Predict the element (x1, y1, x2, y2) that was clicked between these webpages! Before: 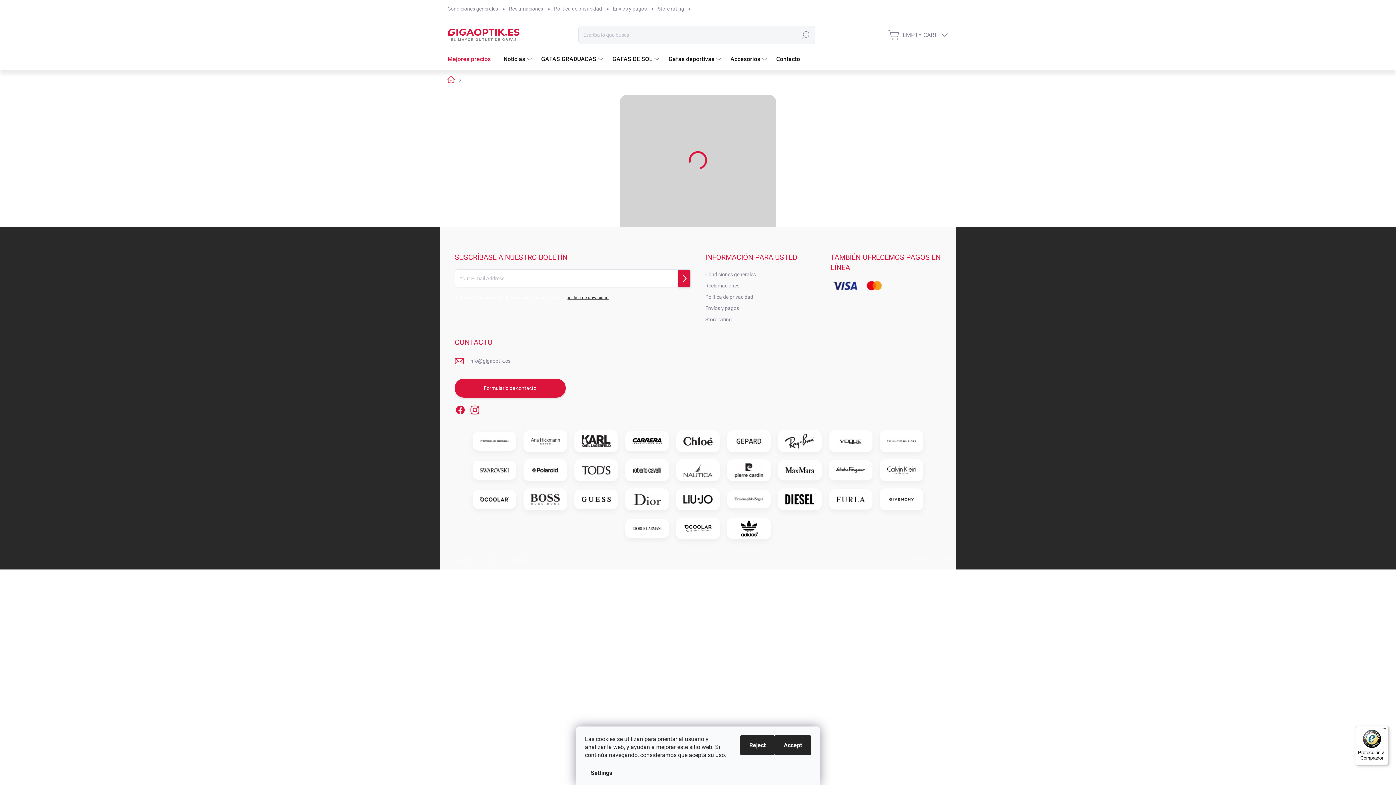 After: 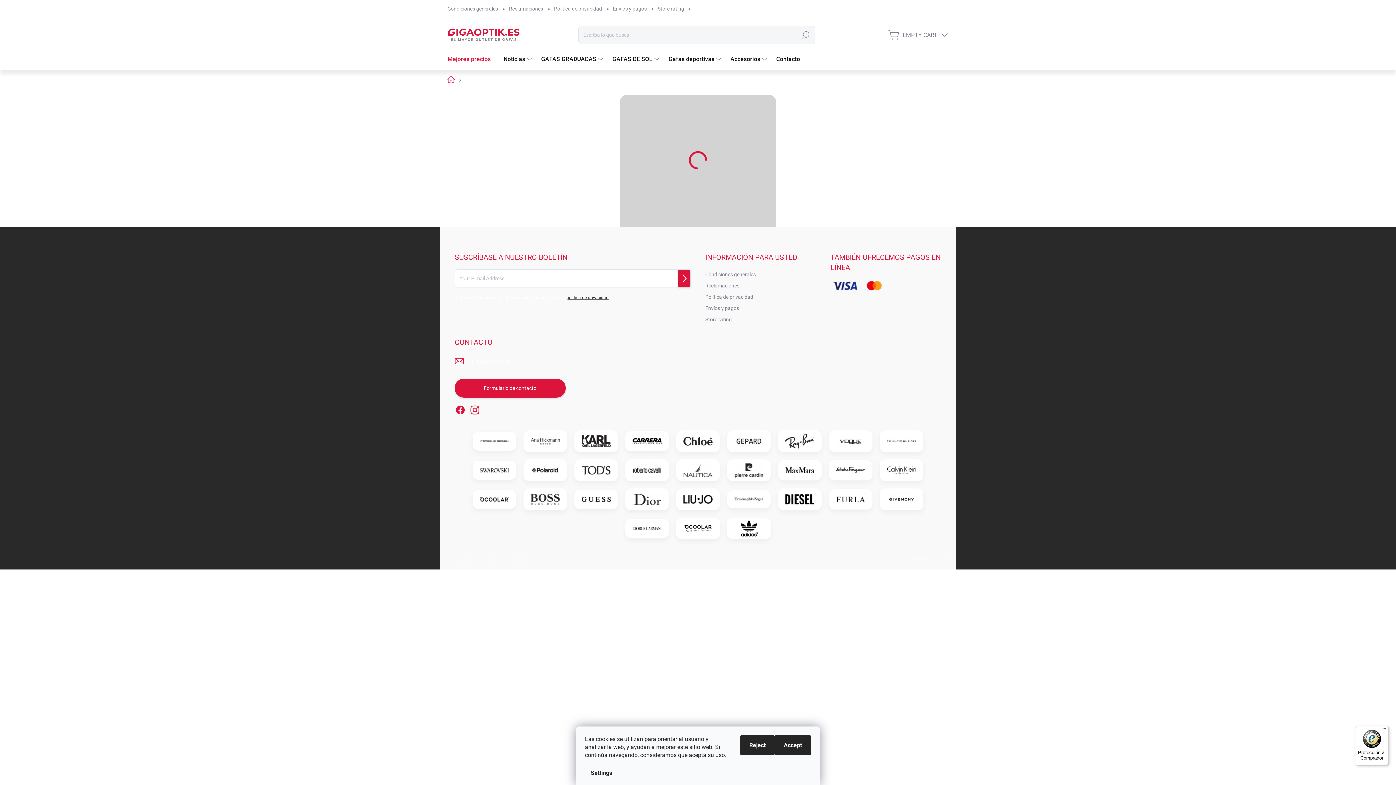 Action: bbox: (469, 356, 510, 366) label: info@gigaoptik.es